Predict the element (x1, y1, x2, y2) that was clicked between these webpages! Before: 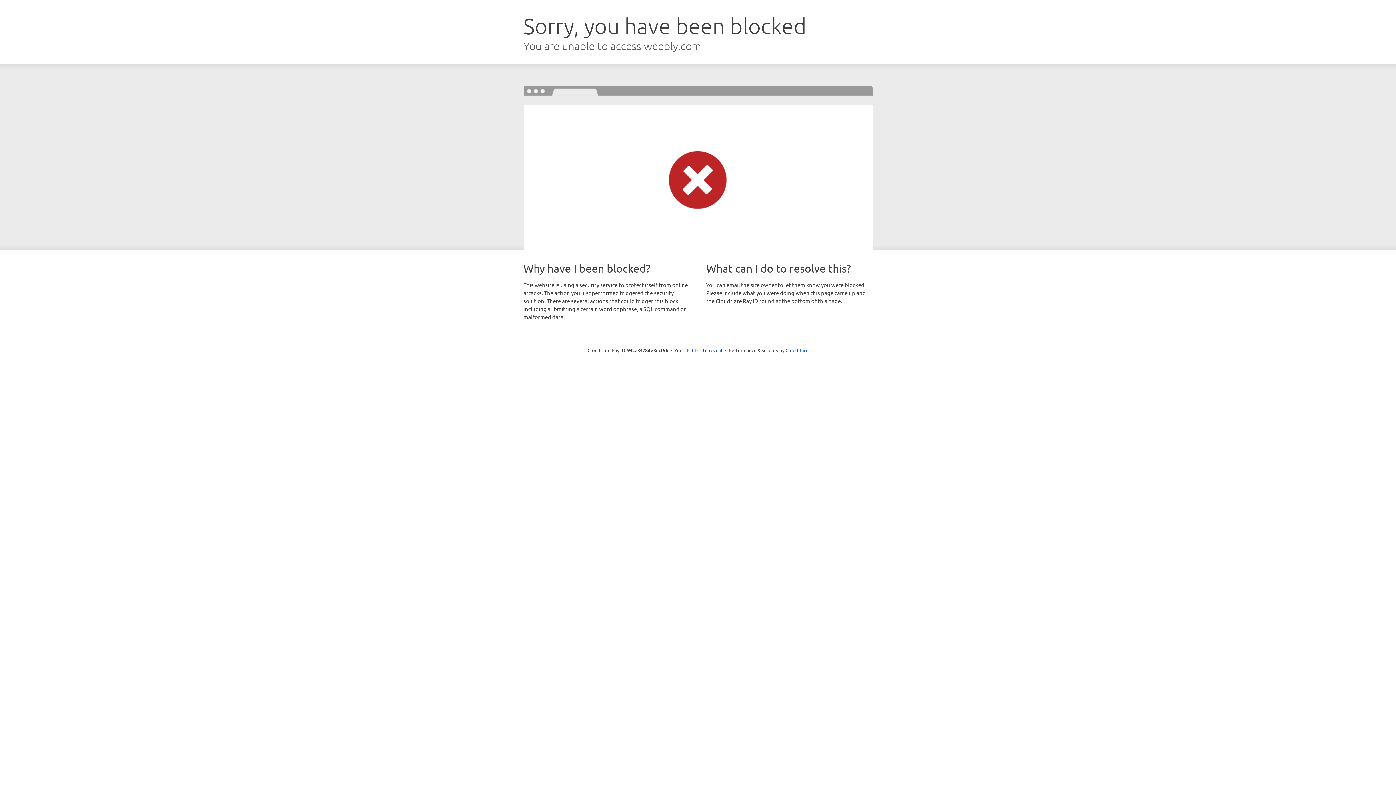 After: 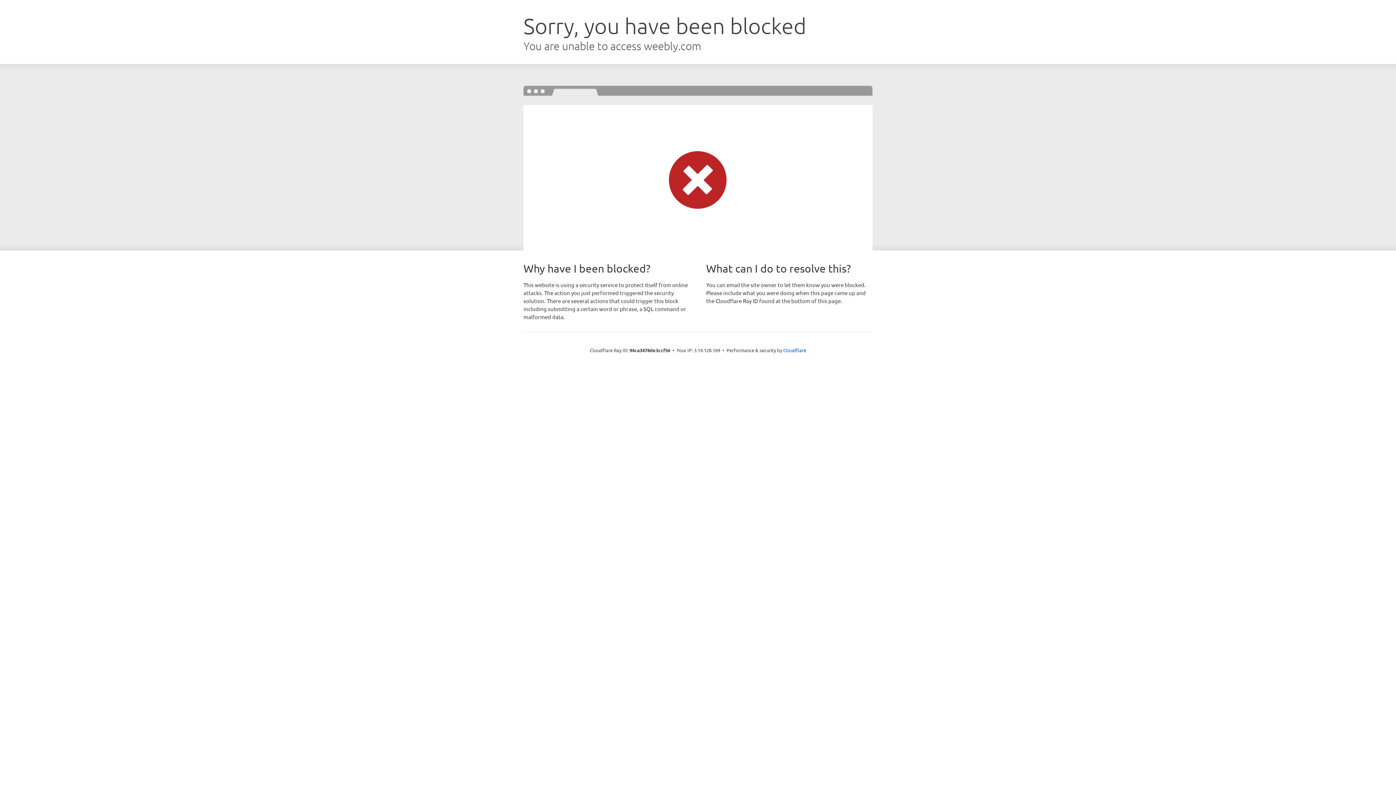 Action: bbox: (692, 346, 722, 353) label: Click to reveal